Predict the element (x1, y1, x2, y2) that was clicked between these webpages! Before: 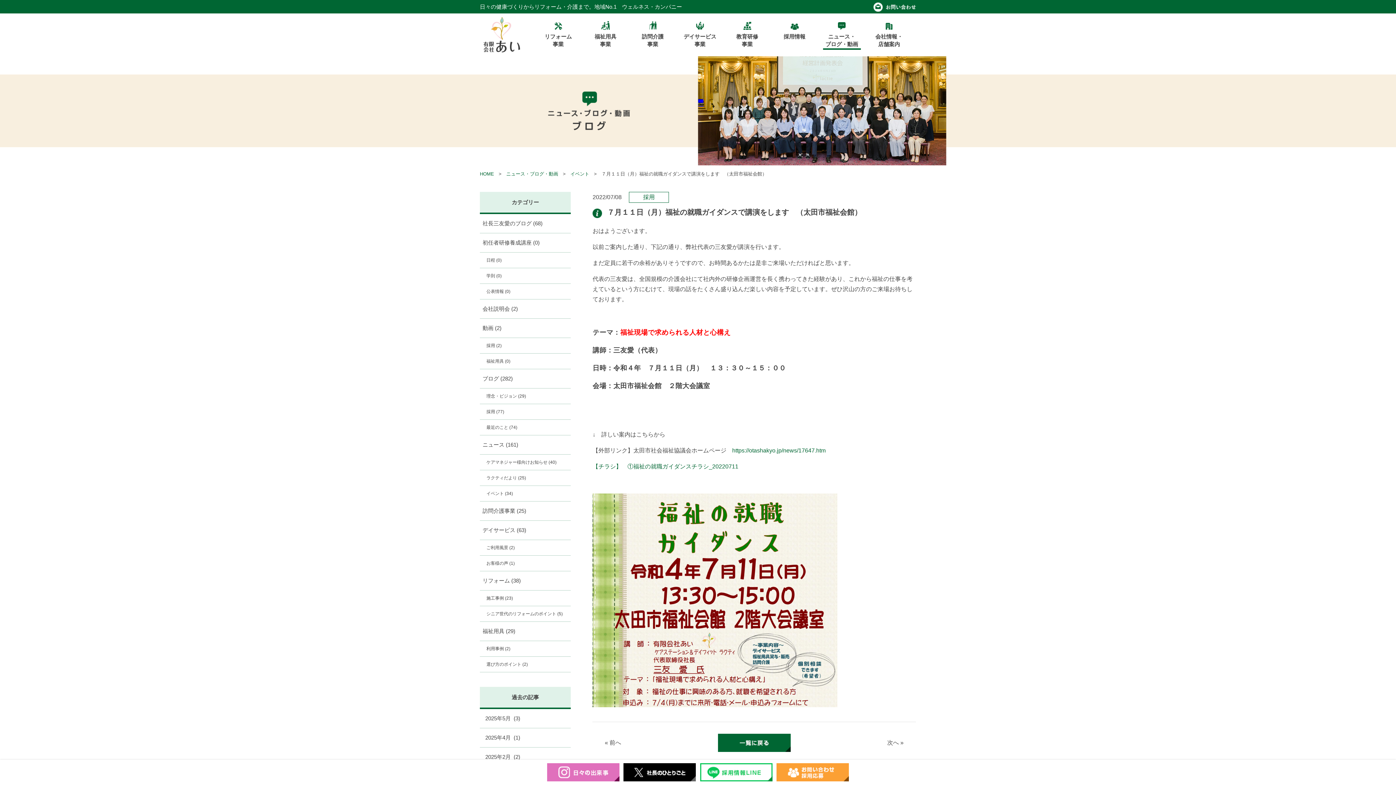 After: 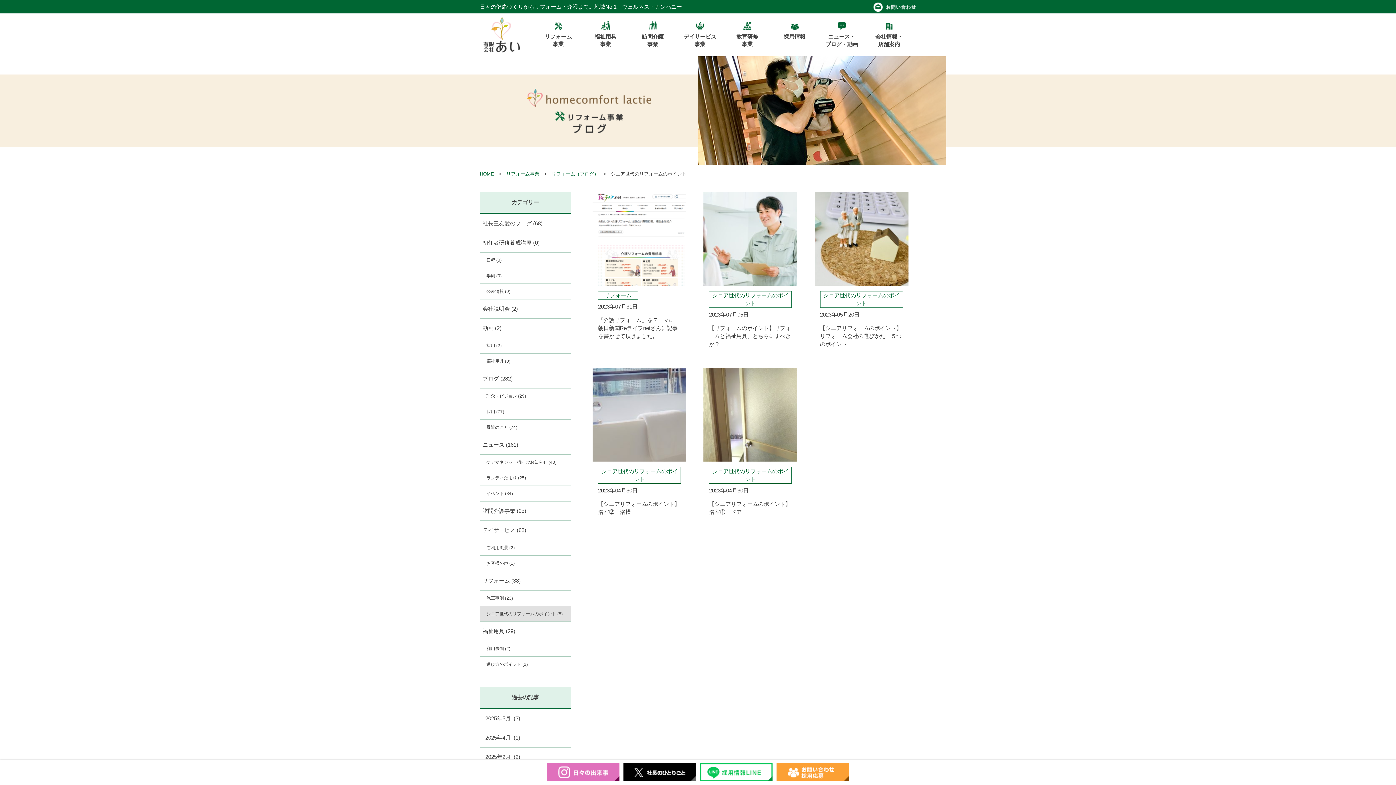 Action: bbox: (480, 606, 570, 622) label: シニア世代のリフォームのポイント (5)